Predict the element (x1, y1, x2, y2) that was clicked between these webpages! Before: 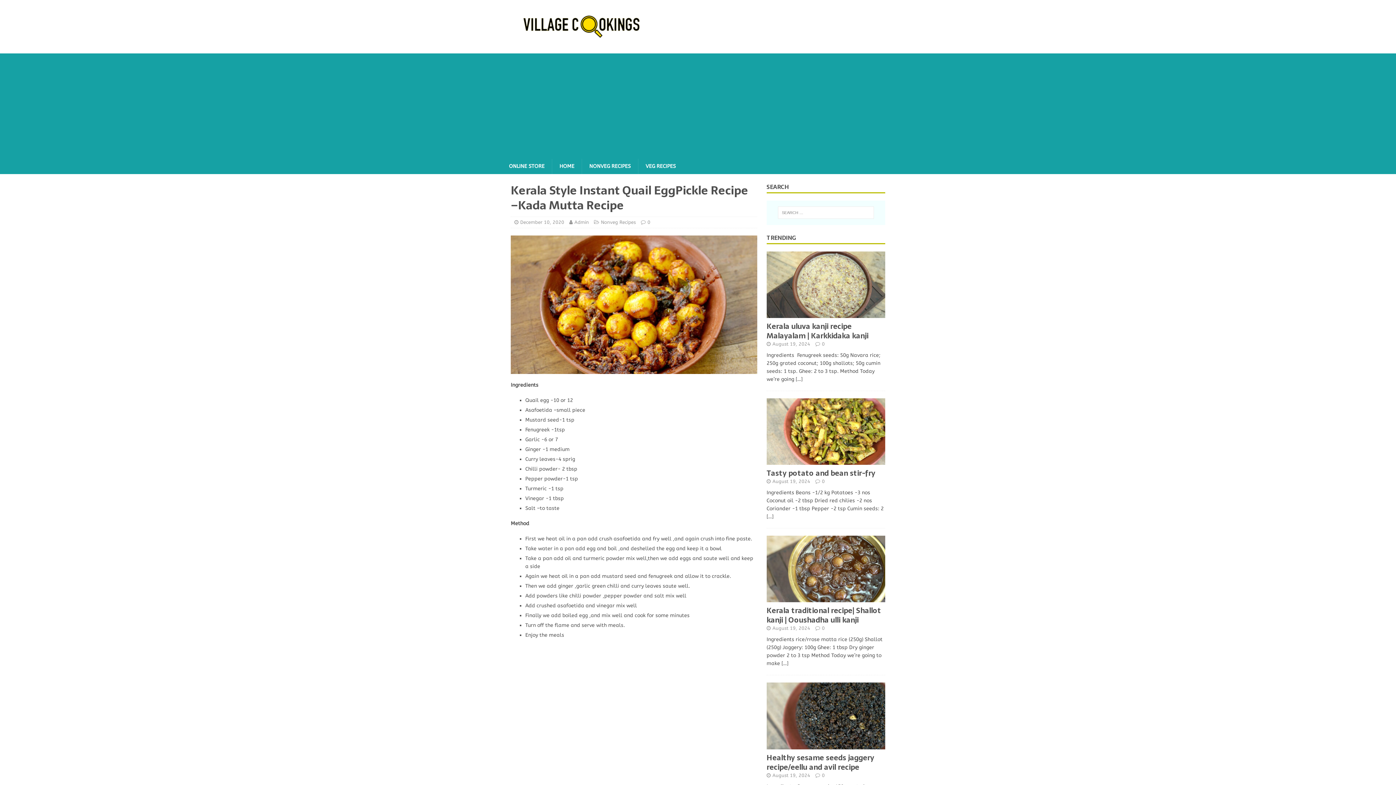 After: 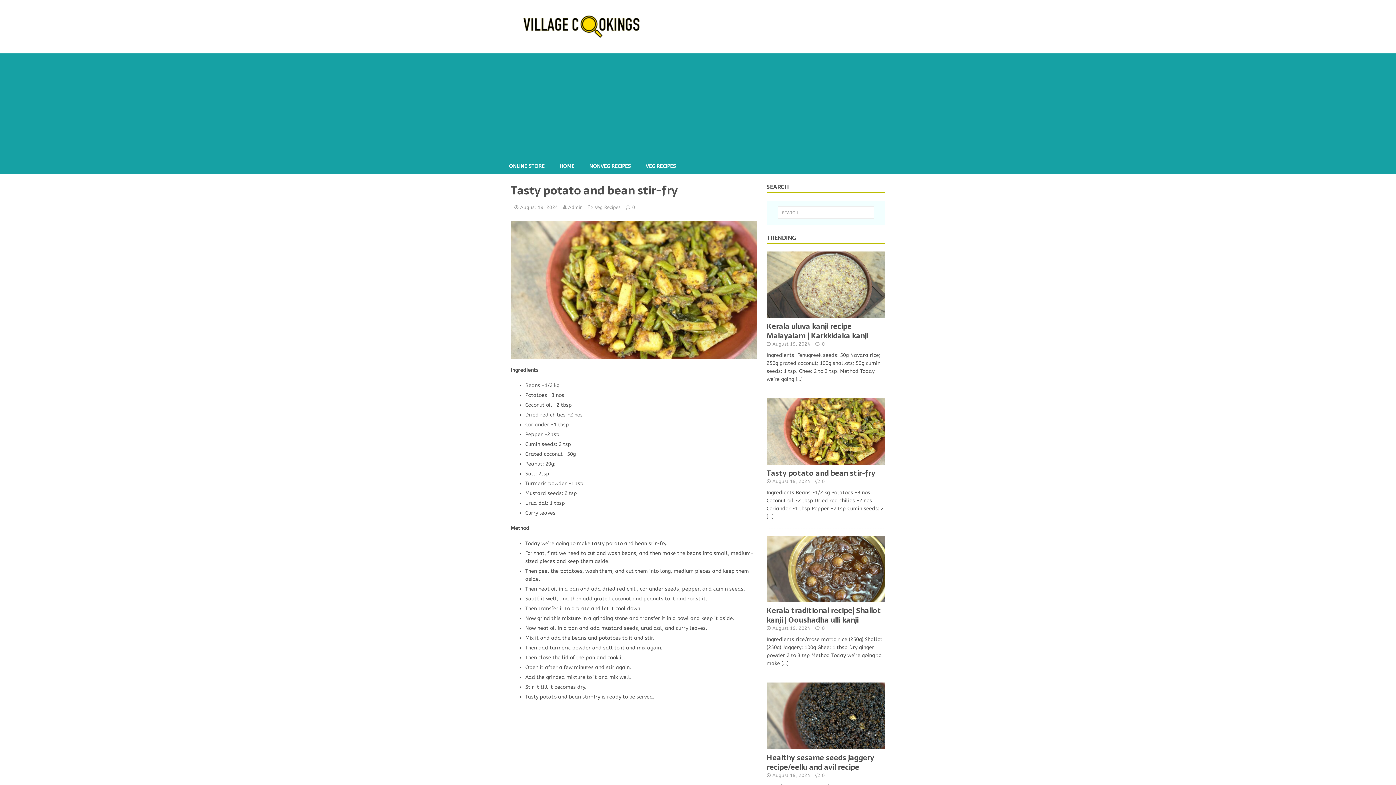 Action: bbox: (766, 457, 885, 464)